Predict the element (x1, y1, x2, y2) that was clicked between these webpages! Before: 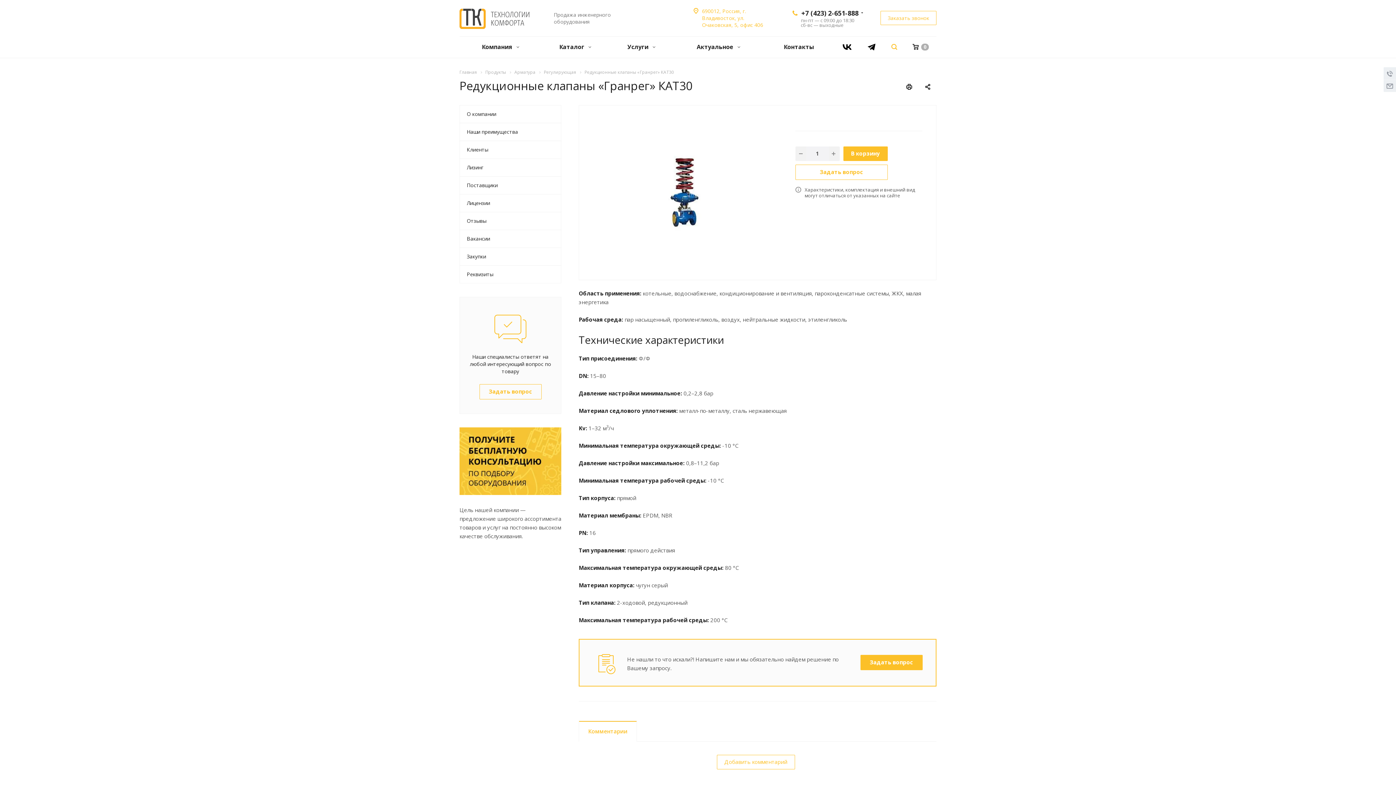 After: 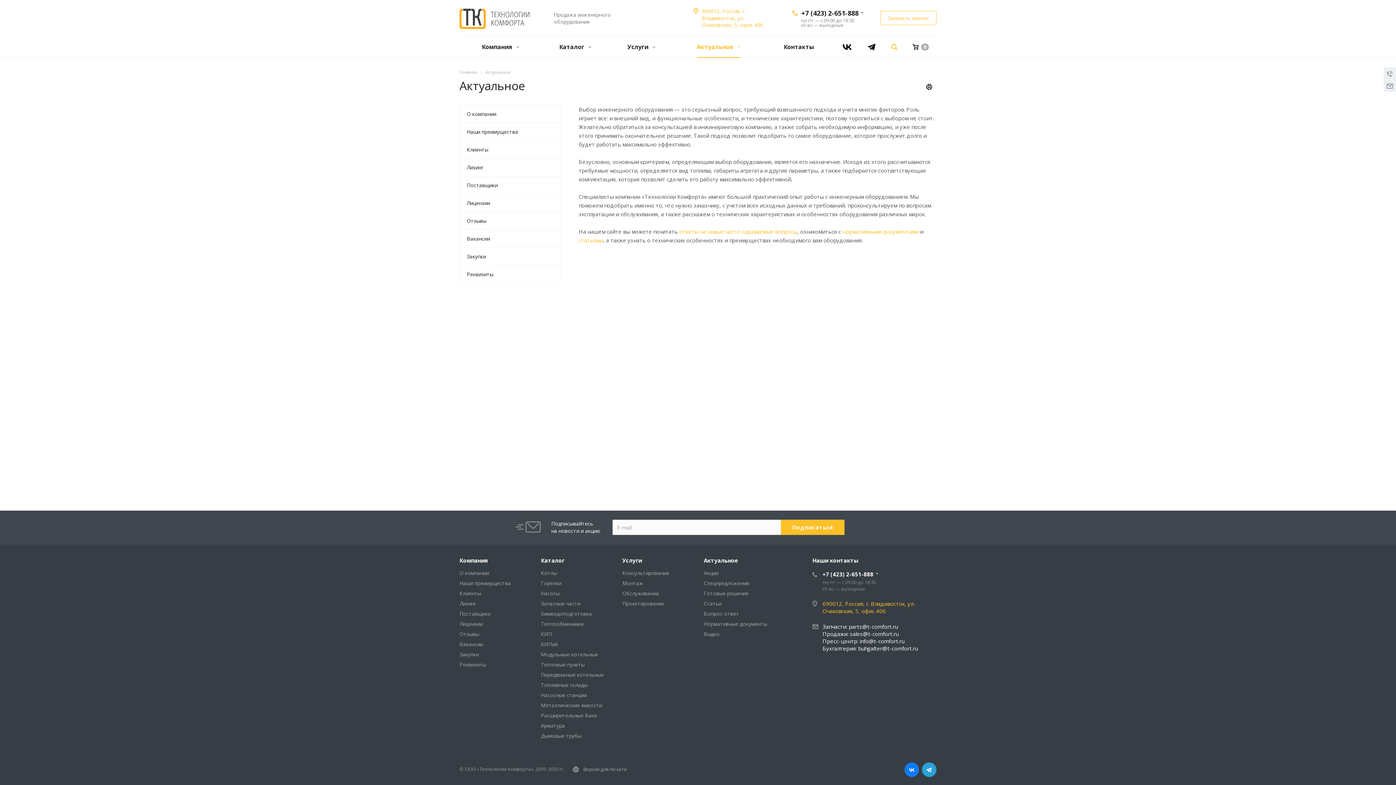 Action: label: Актуальное  bbox: (692, 36, 742, 57)